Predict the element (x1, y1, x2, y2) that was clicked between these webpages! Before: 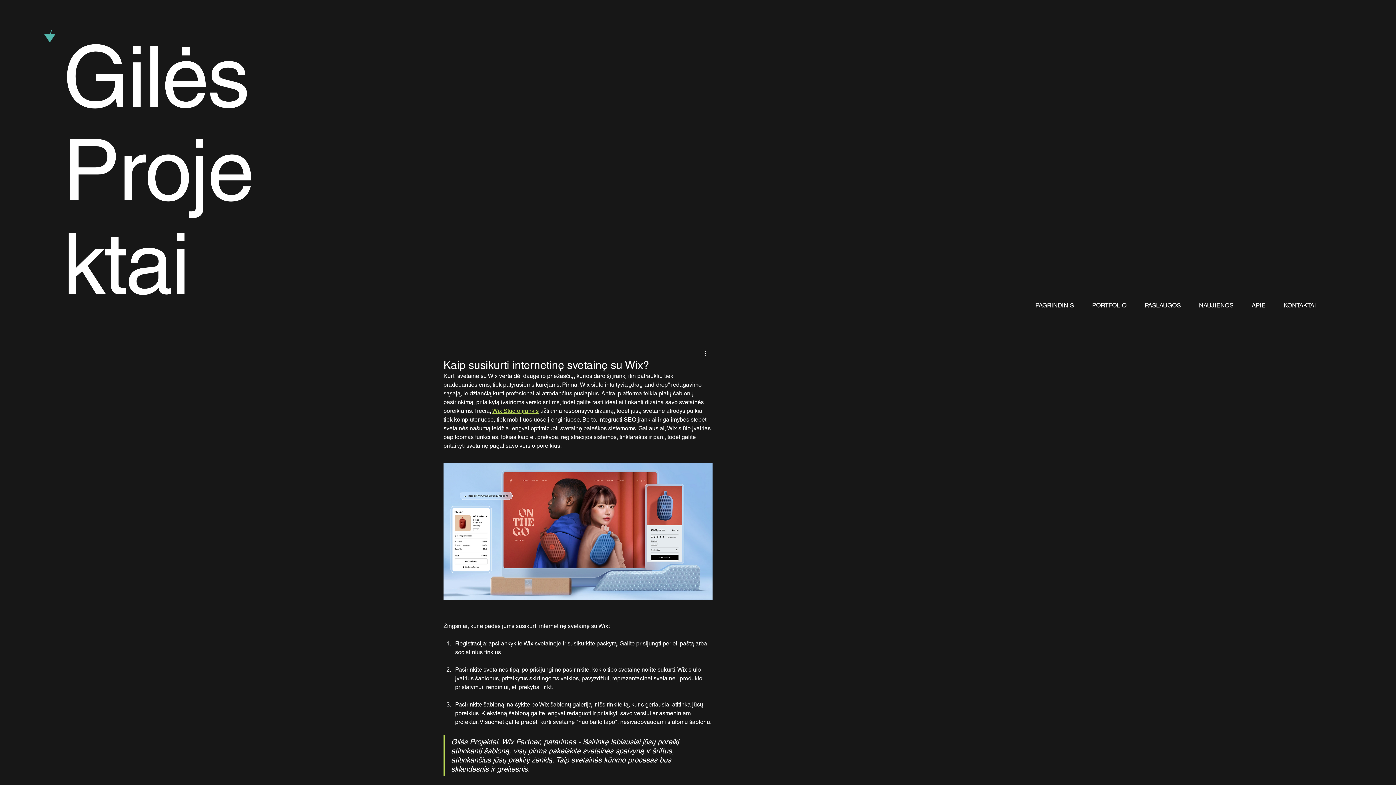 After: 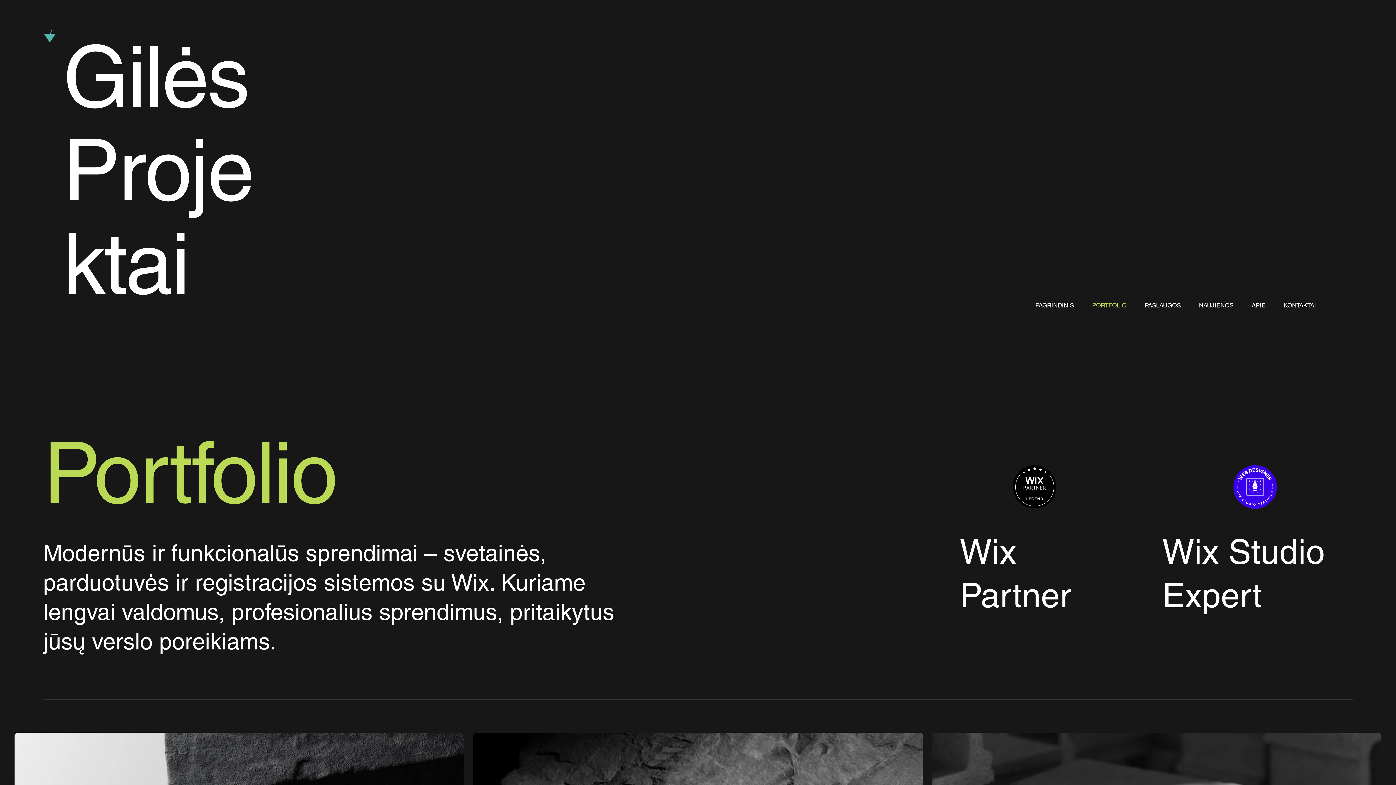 Action: label: PORTFOLIO bbox: (1088, 298, 1130, 312)